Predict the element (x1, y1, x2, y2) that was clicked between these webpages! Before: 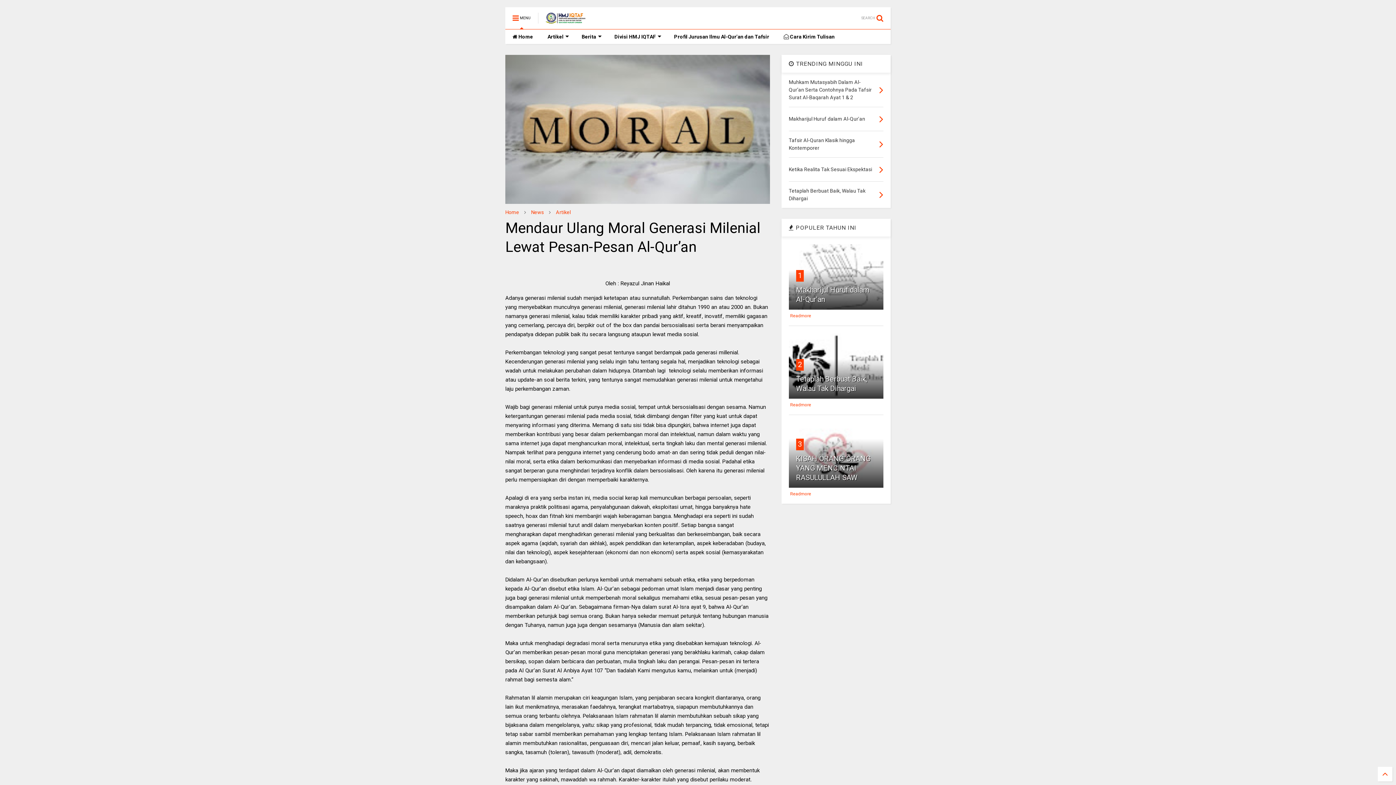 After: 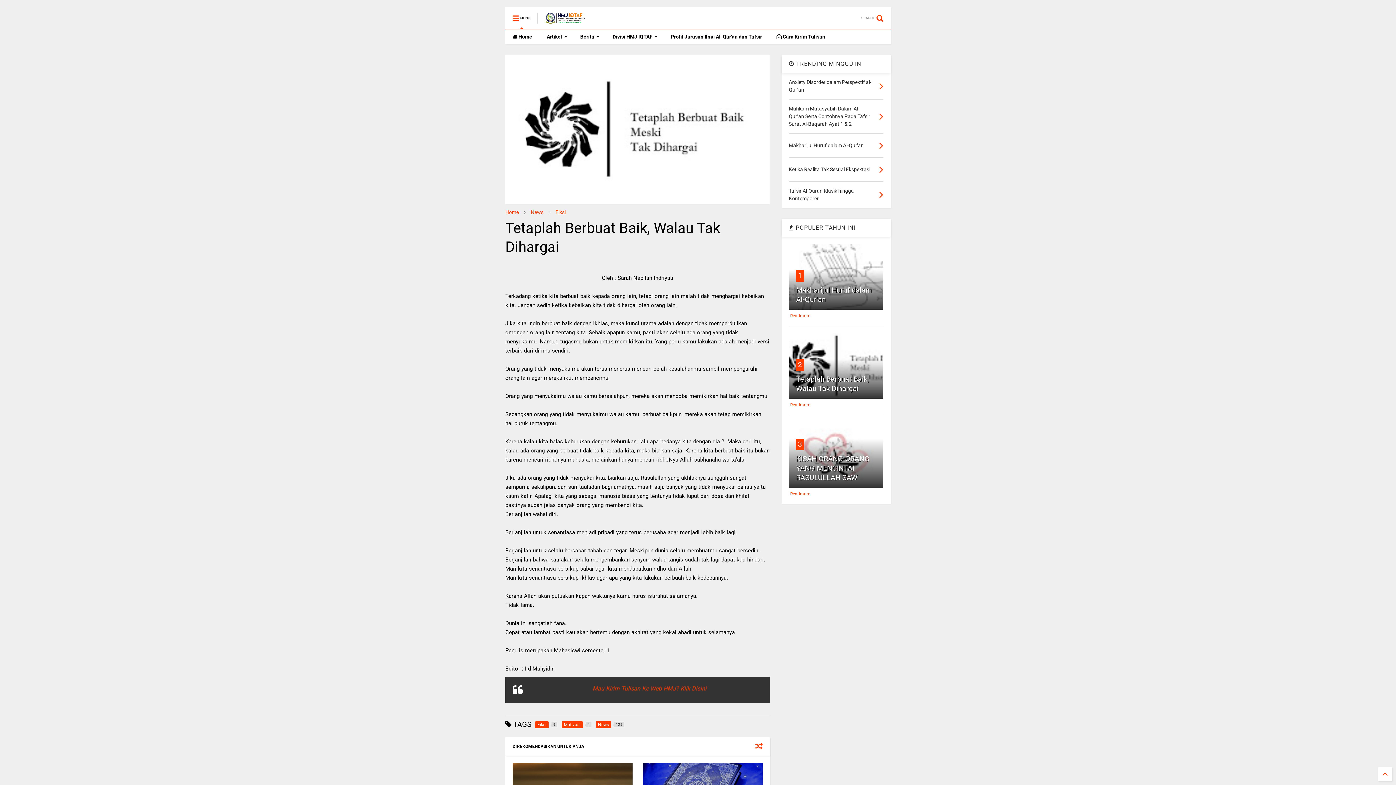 Action: bbox: (798, 360, 802, 369) label: 2